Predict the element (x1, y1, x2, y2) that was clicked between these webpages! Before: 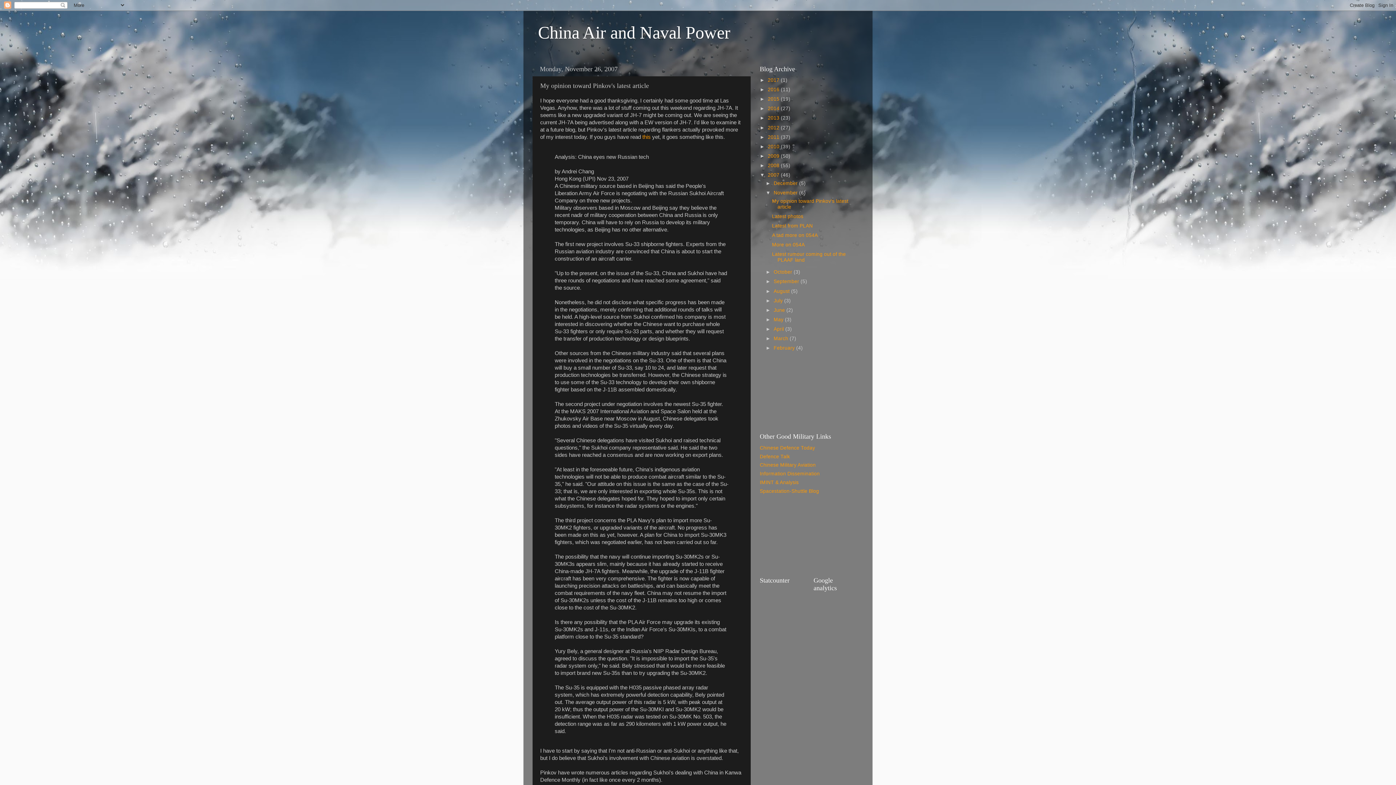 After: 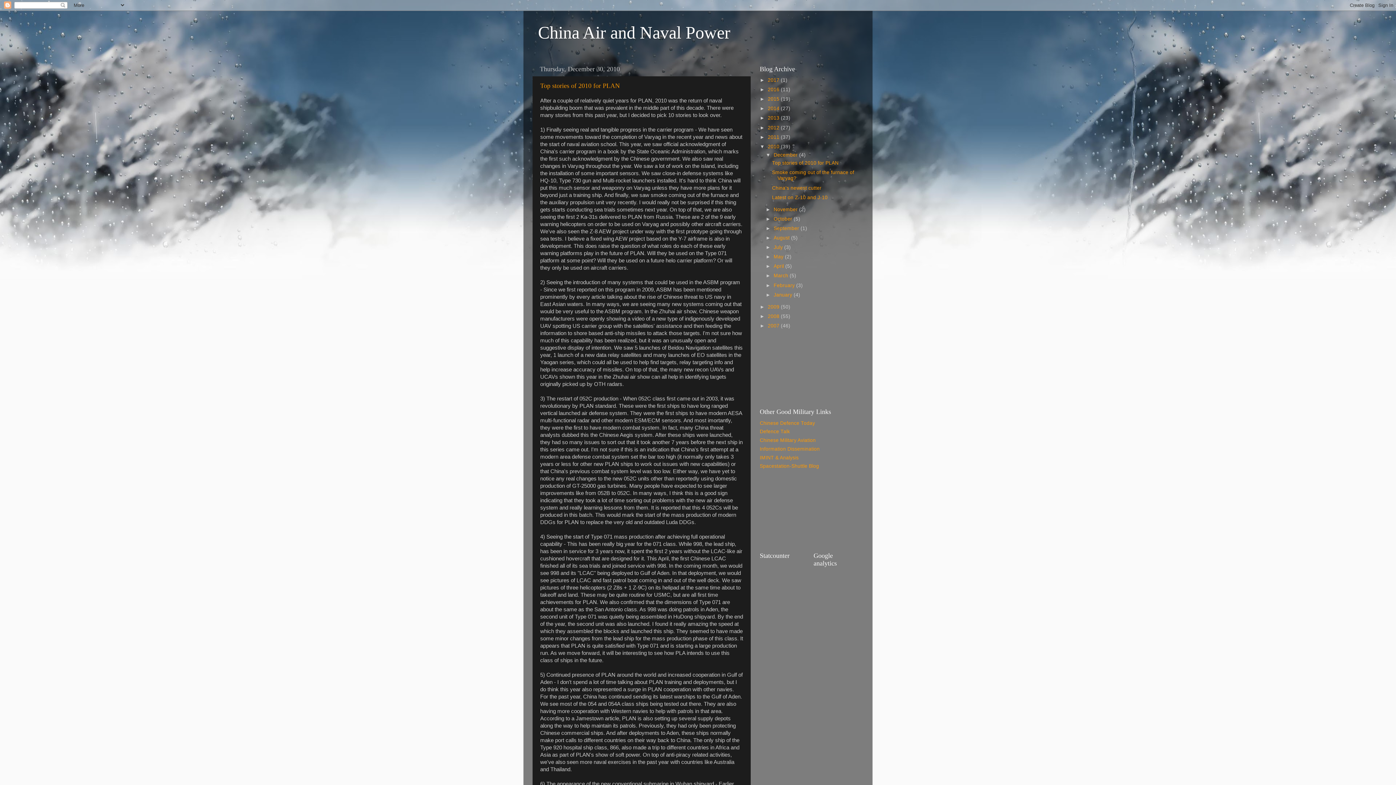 Action: label: 2010  bbox: (768, 143, 781, 149)